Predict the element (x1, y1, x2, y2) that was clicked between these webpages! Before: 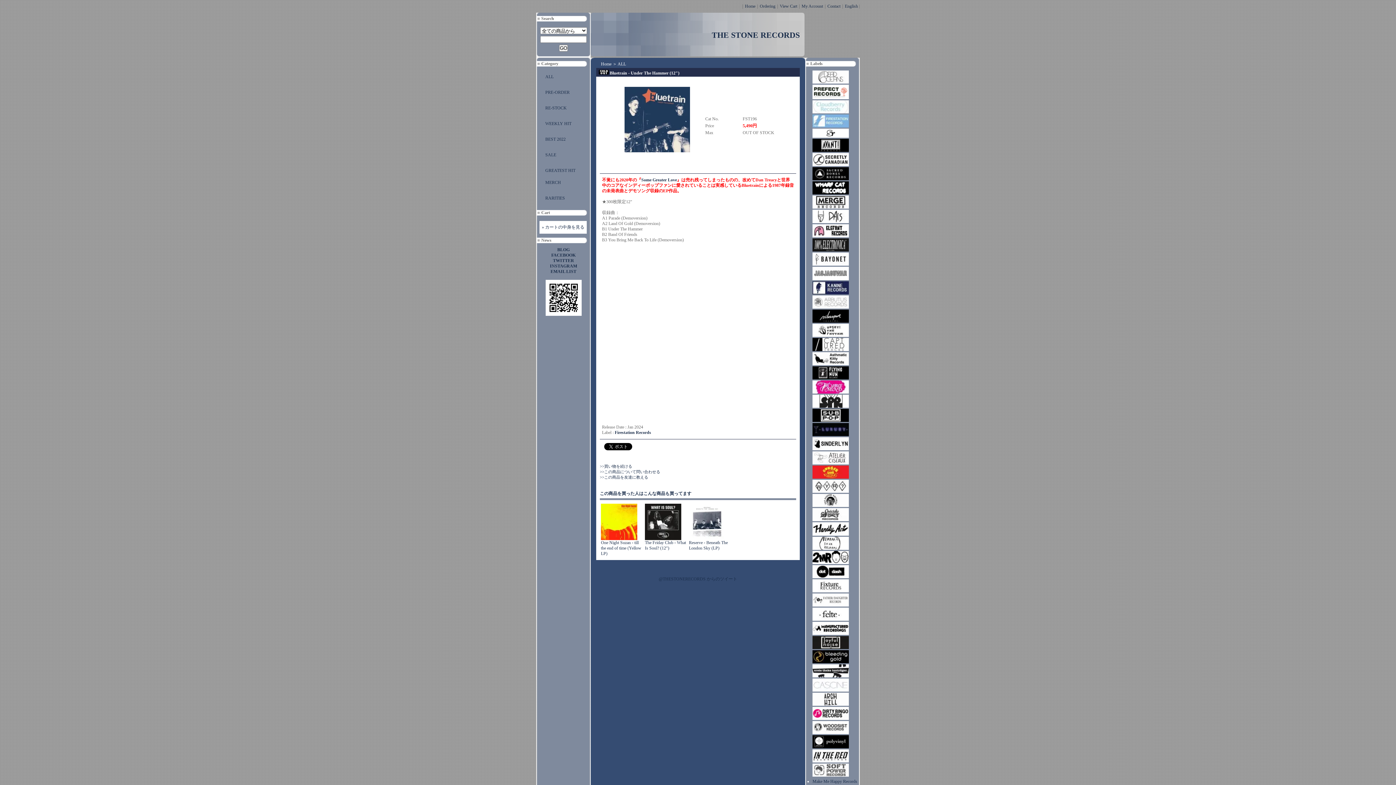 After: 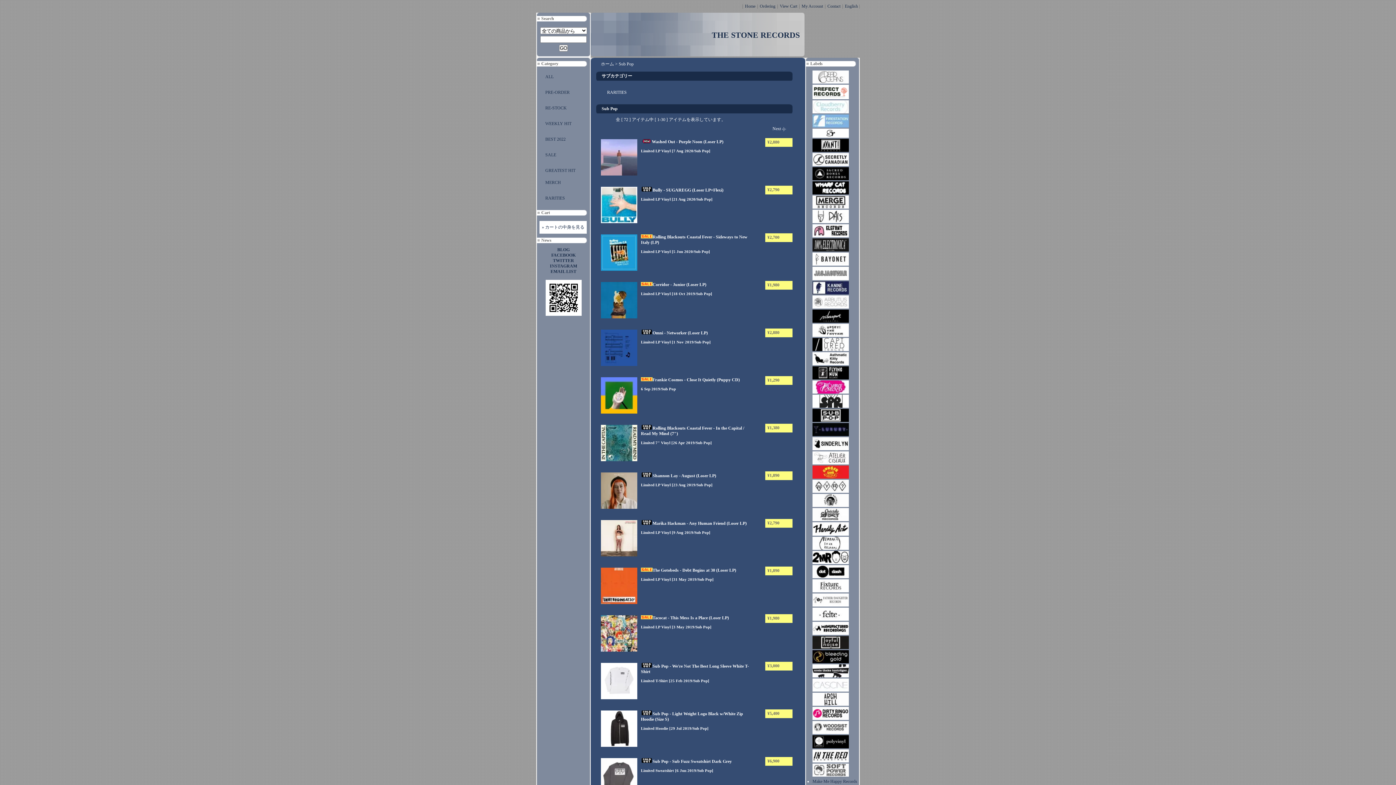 Action: bbox: (812, 418, 849, 423)